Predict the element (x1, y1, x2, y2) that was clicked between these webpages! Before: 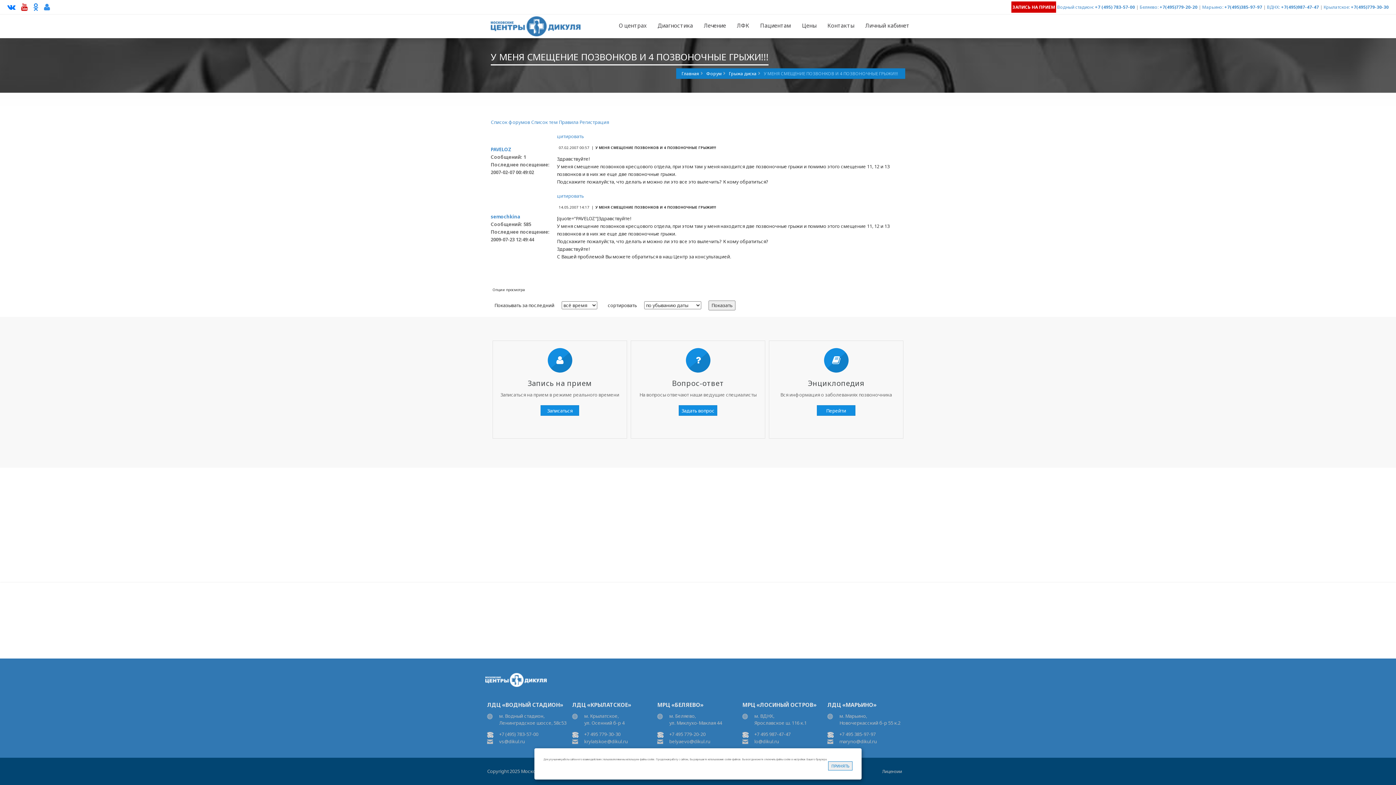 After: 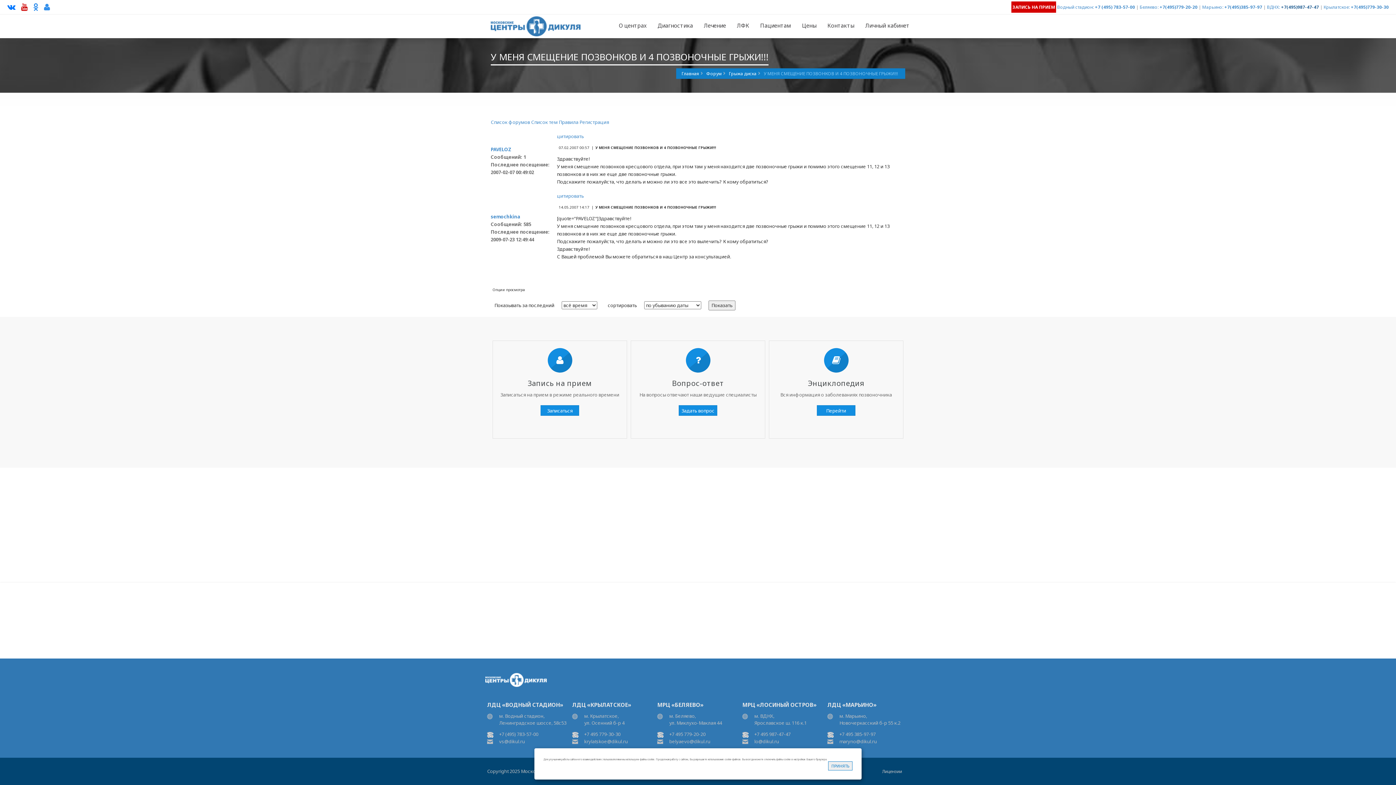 Action: bbox: (1281, 4, 1319, 10) label: +7(495)987-47-47